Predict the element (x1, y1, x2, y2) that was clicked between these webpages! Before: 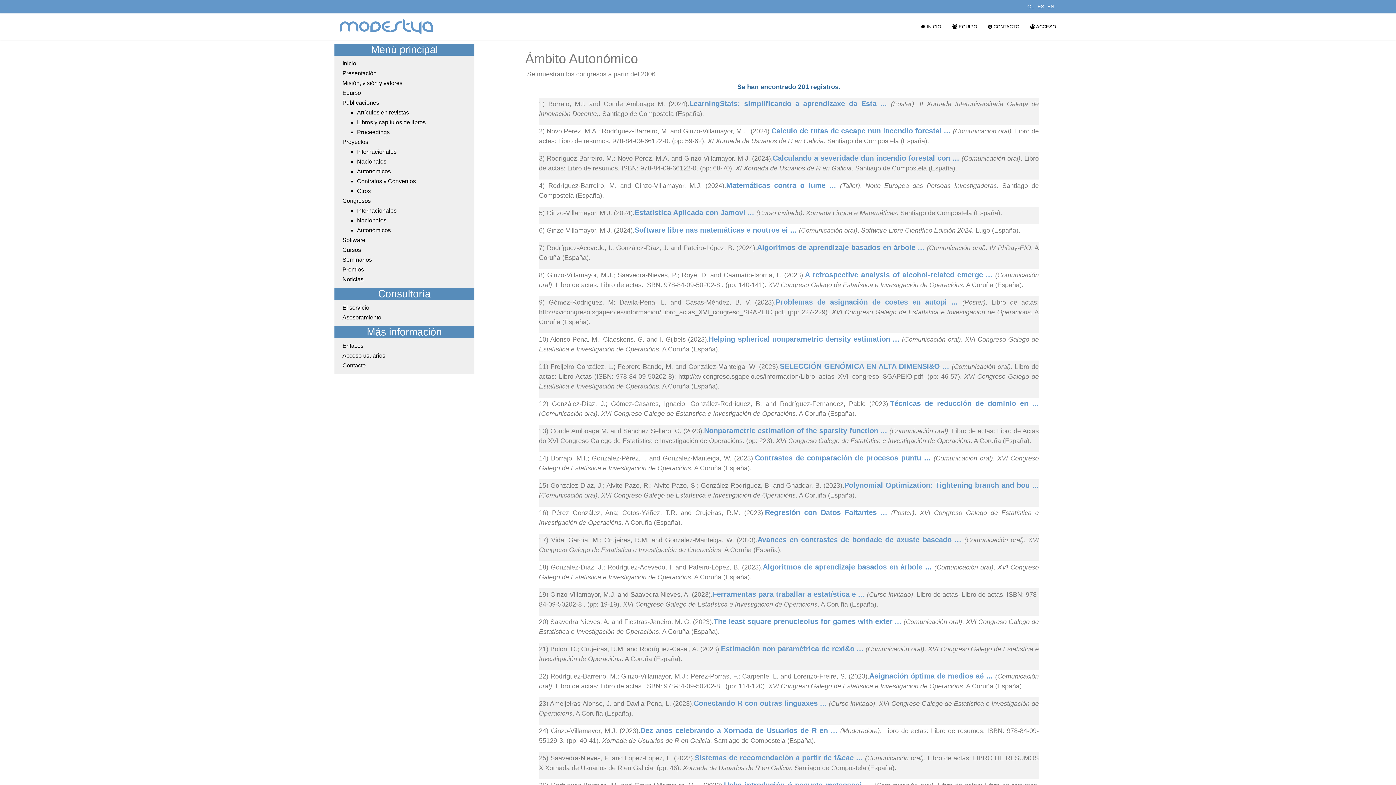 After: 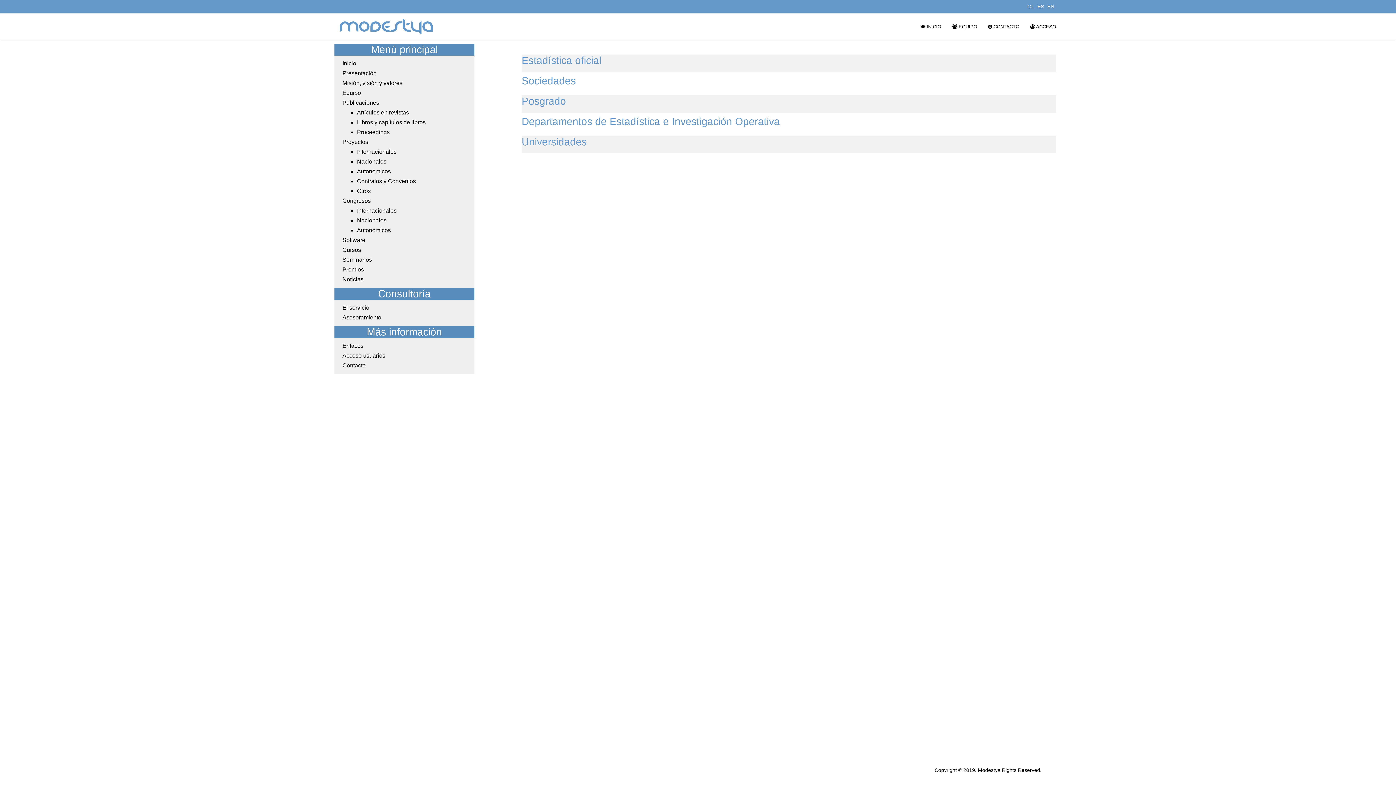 Action: bbox: (342, 342, 363, 349) label: Enlaces